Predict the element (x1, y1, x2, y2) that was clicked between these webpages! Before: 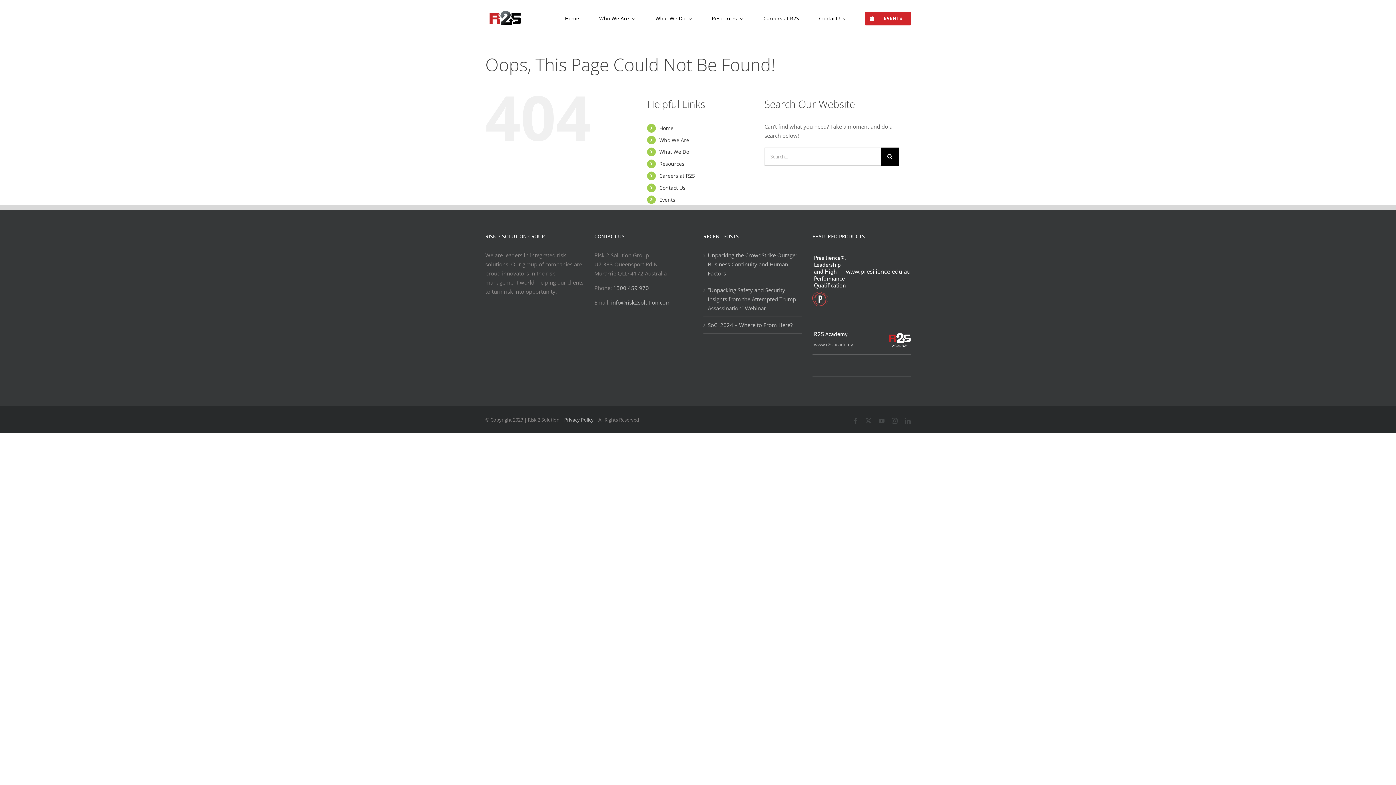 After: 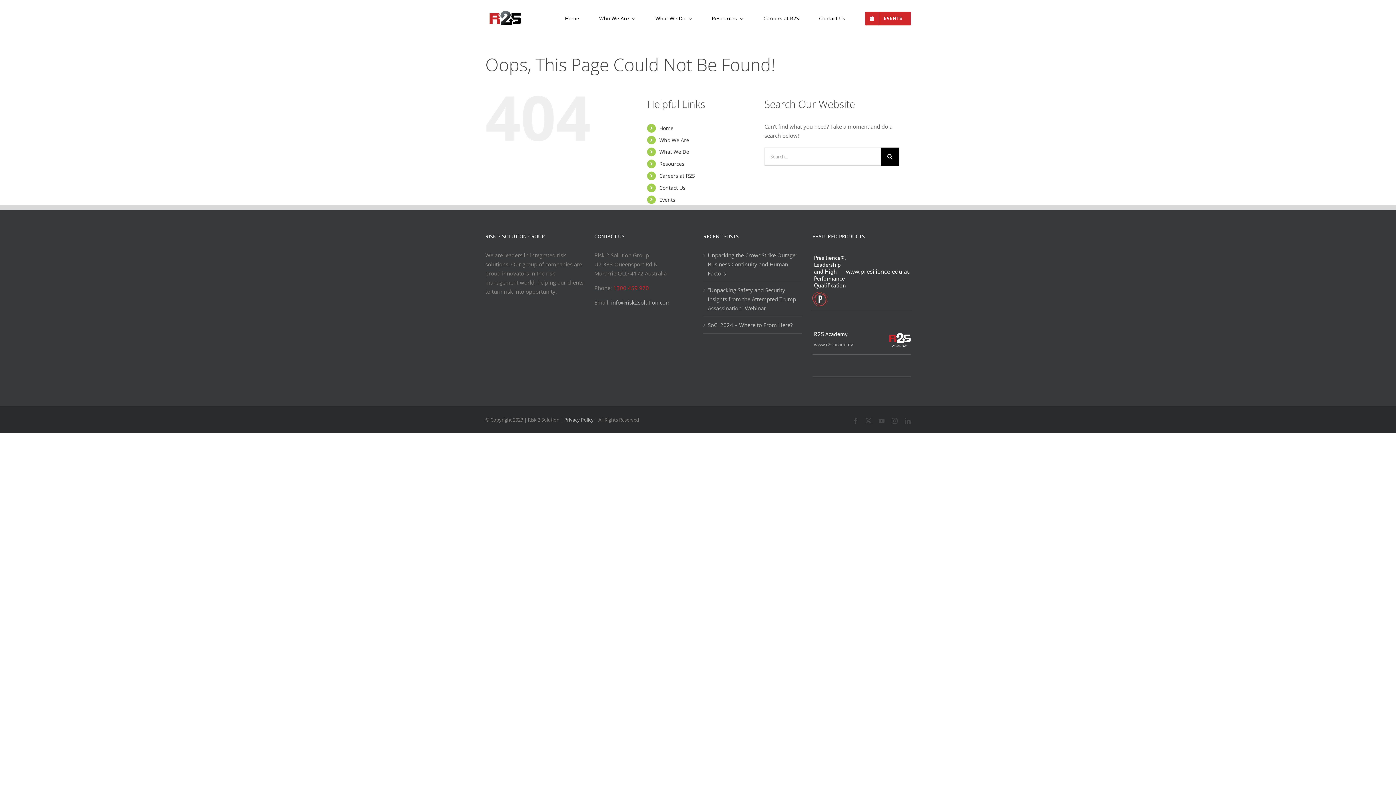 Action: bbox: (613, 284, 649, 291) label: 1300 459 970